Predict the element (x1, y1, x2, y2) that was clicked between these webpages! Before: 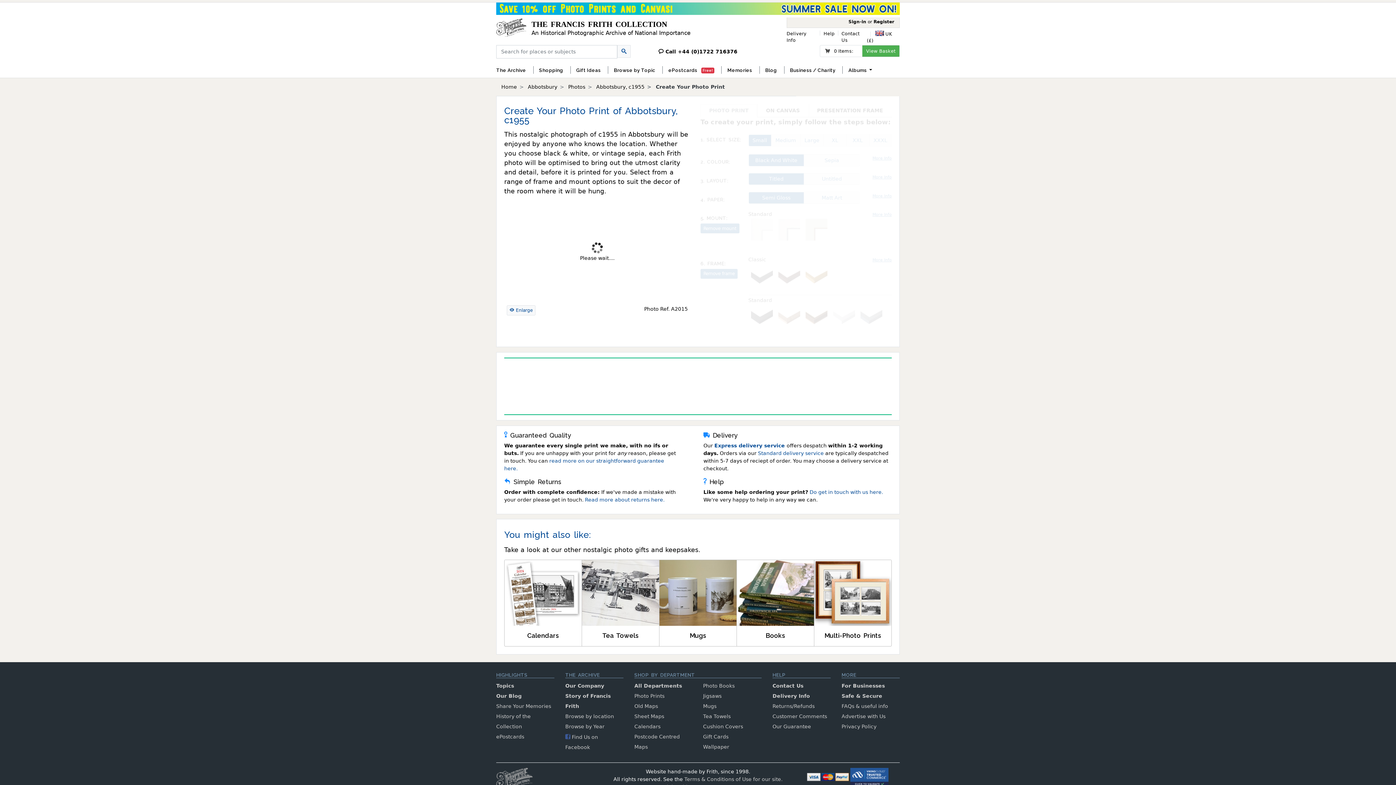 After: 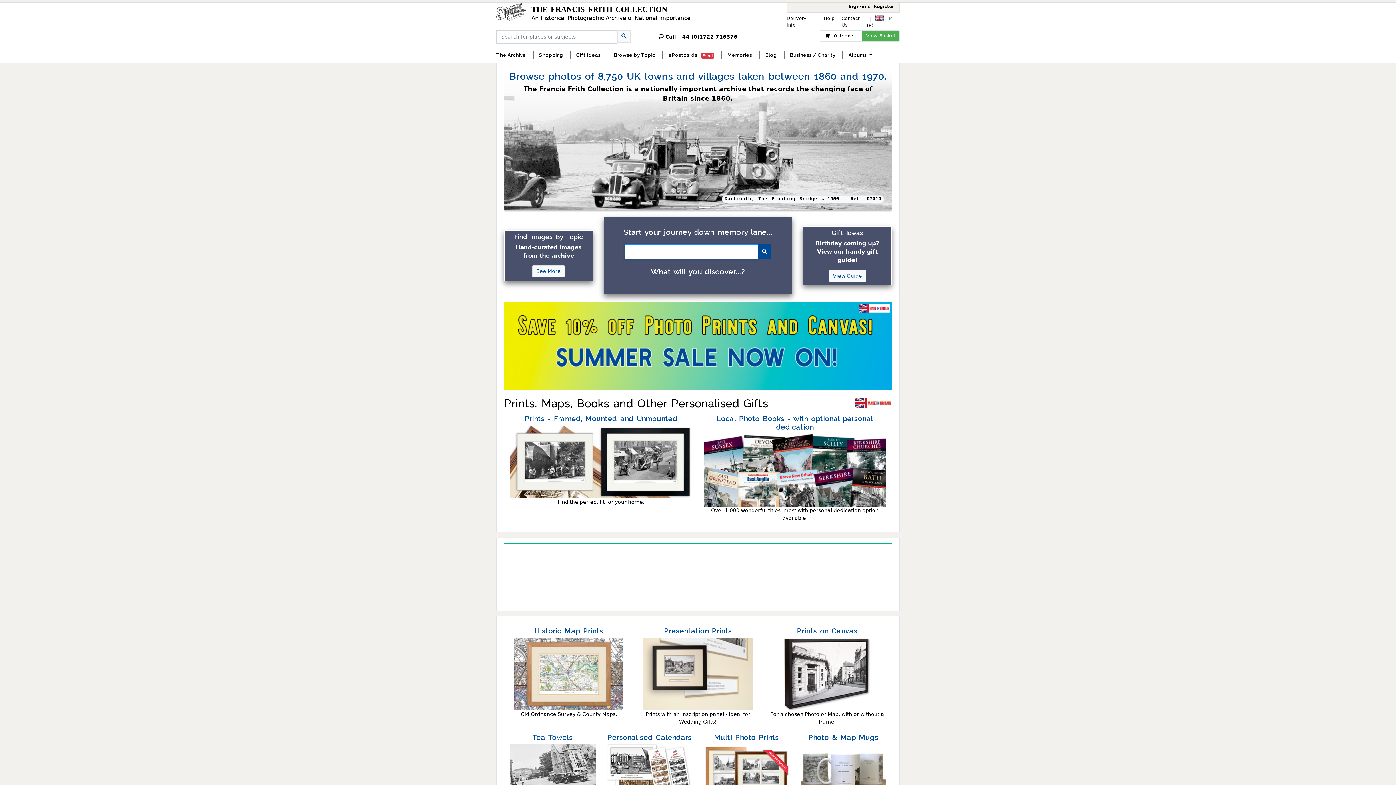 Action: bbox: (496, 17, 526, 41)